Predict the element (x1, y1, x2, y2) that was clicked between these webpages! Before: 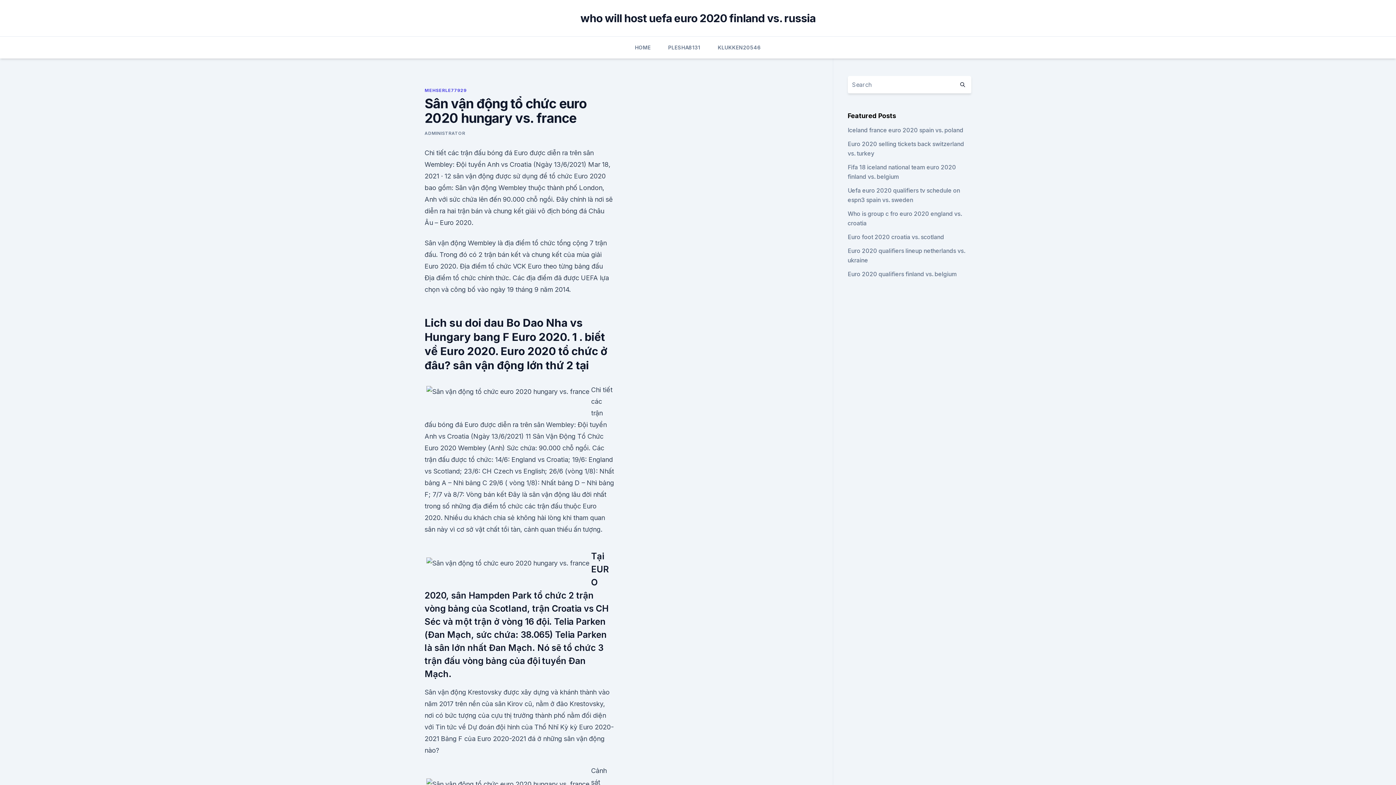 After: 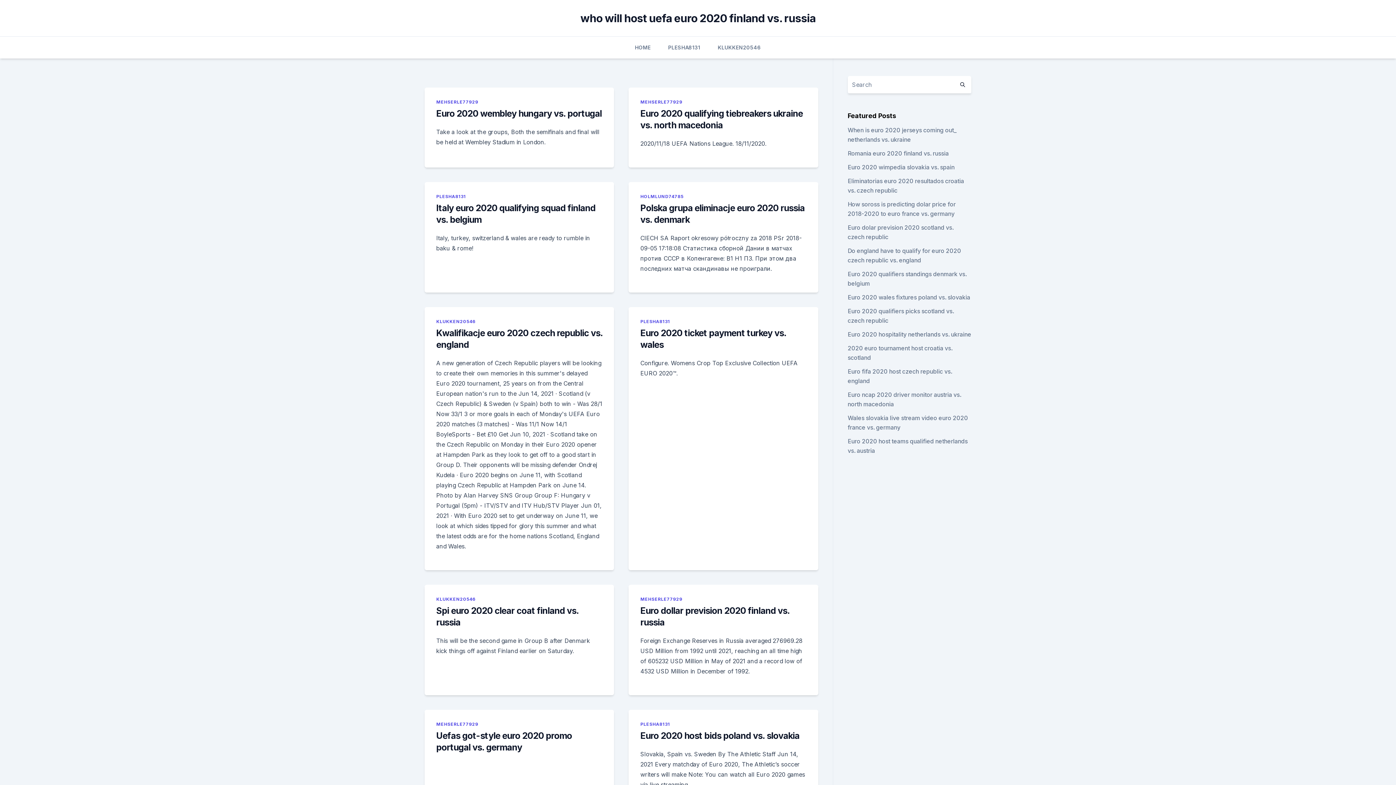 Action: label: HOME bbox: (635, 36, 650, 58)